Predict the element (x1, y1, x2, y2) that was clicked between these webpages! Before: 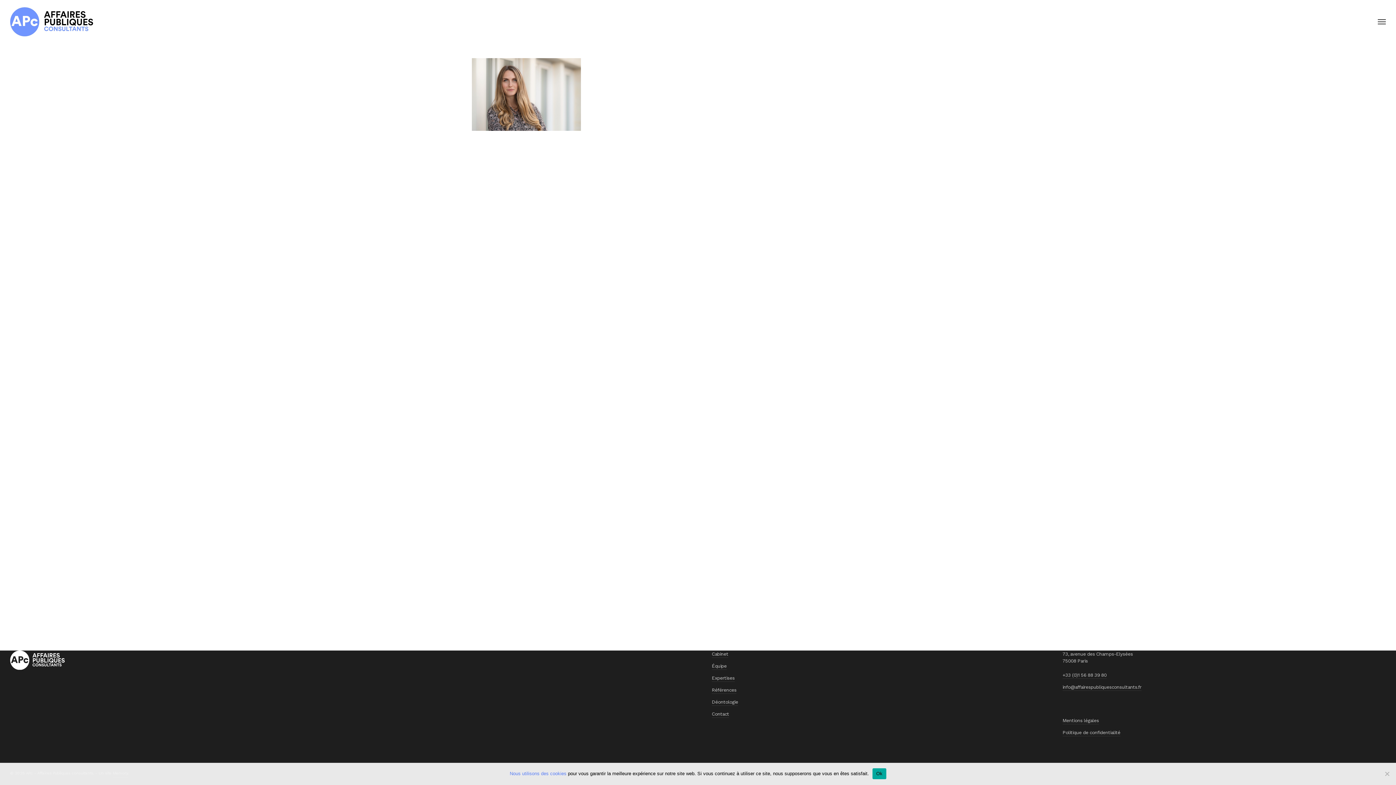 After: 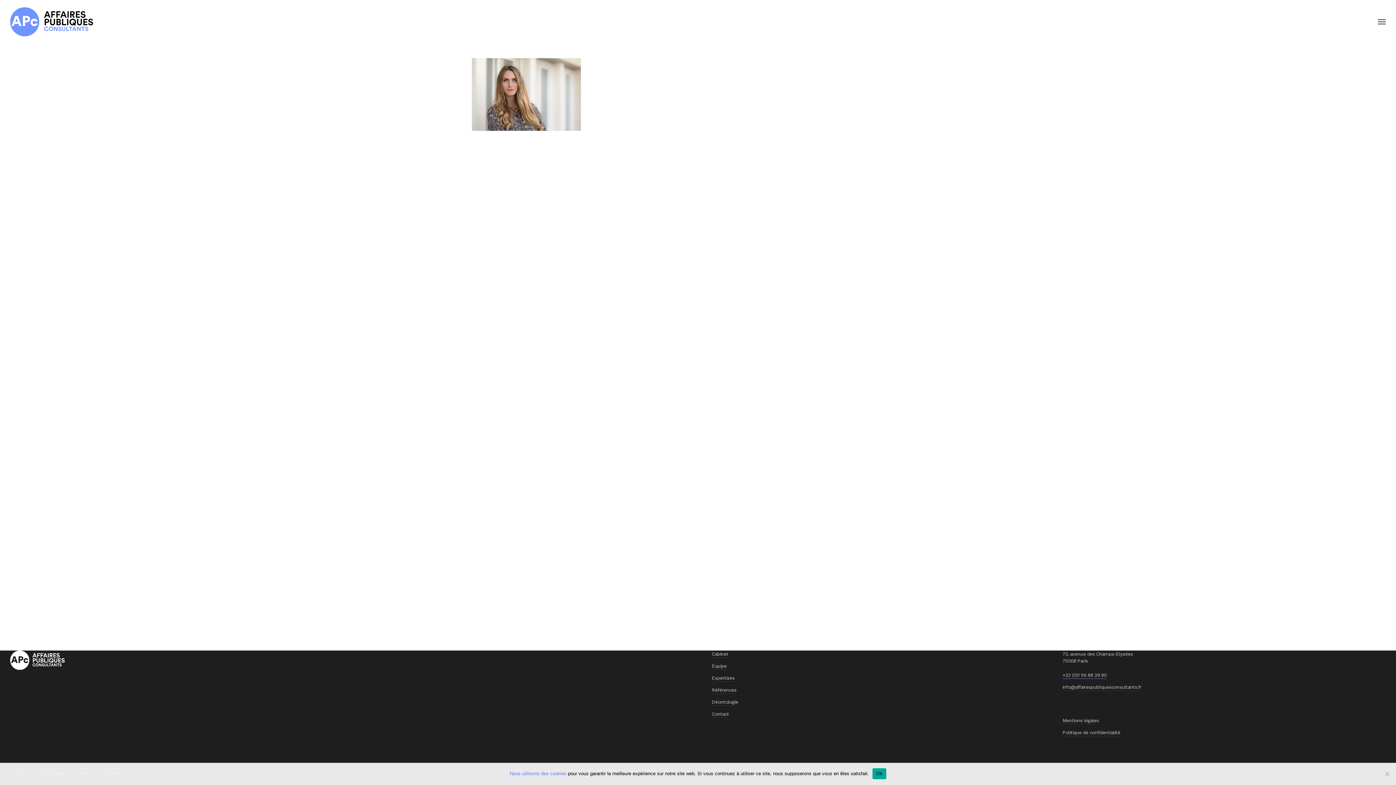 Action: bbox: (1062, 672, 1106, 679) label: +33 (0)1 56 88 39 80